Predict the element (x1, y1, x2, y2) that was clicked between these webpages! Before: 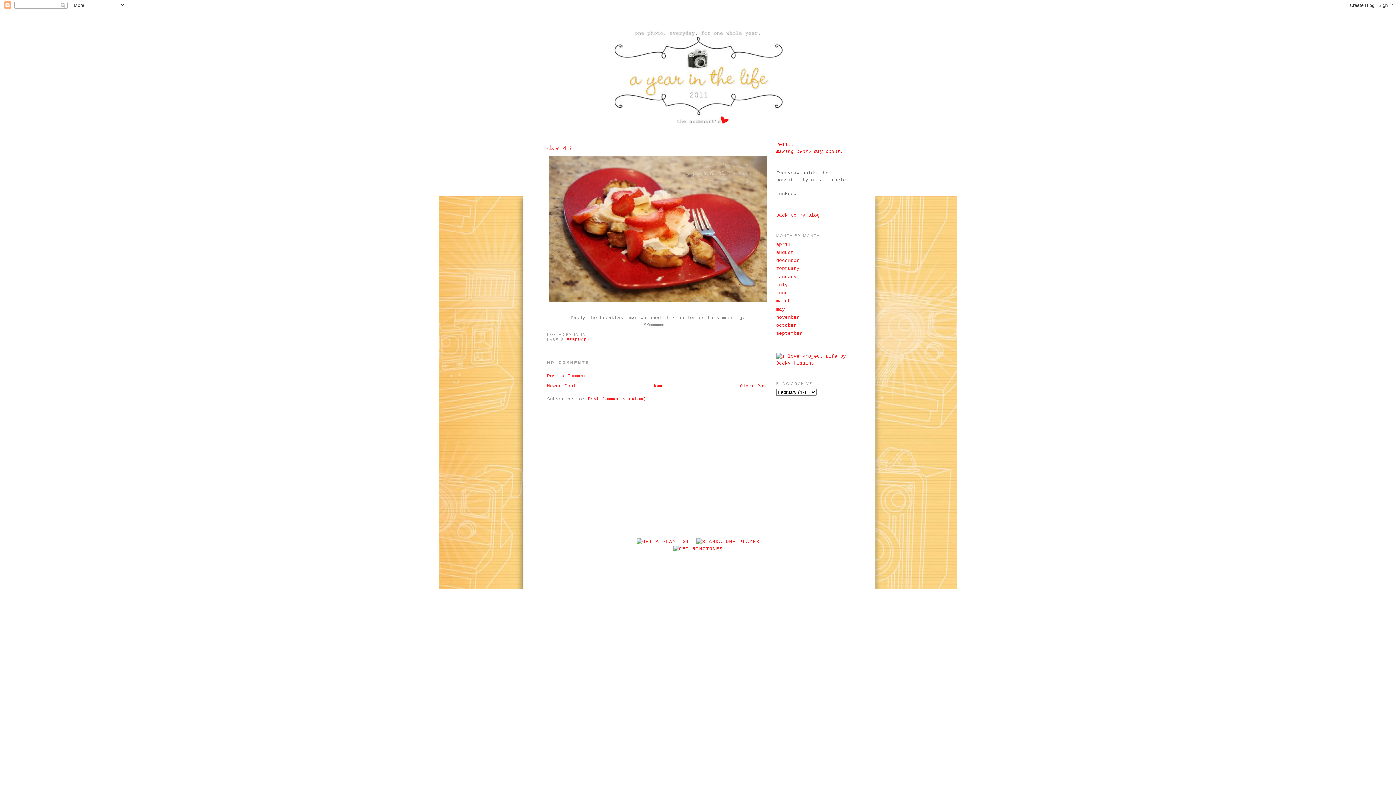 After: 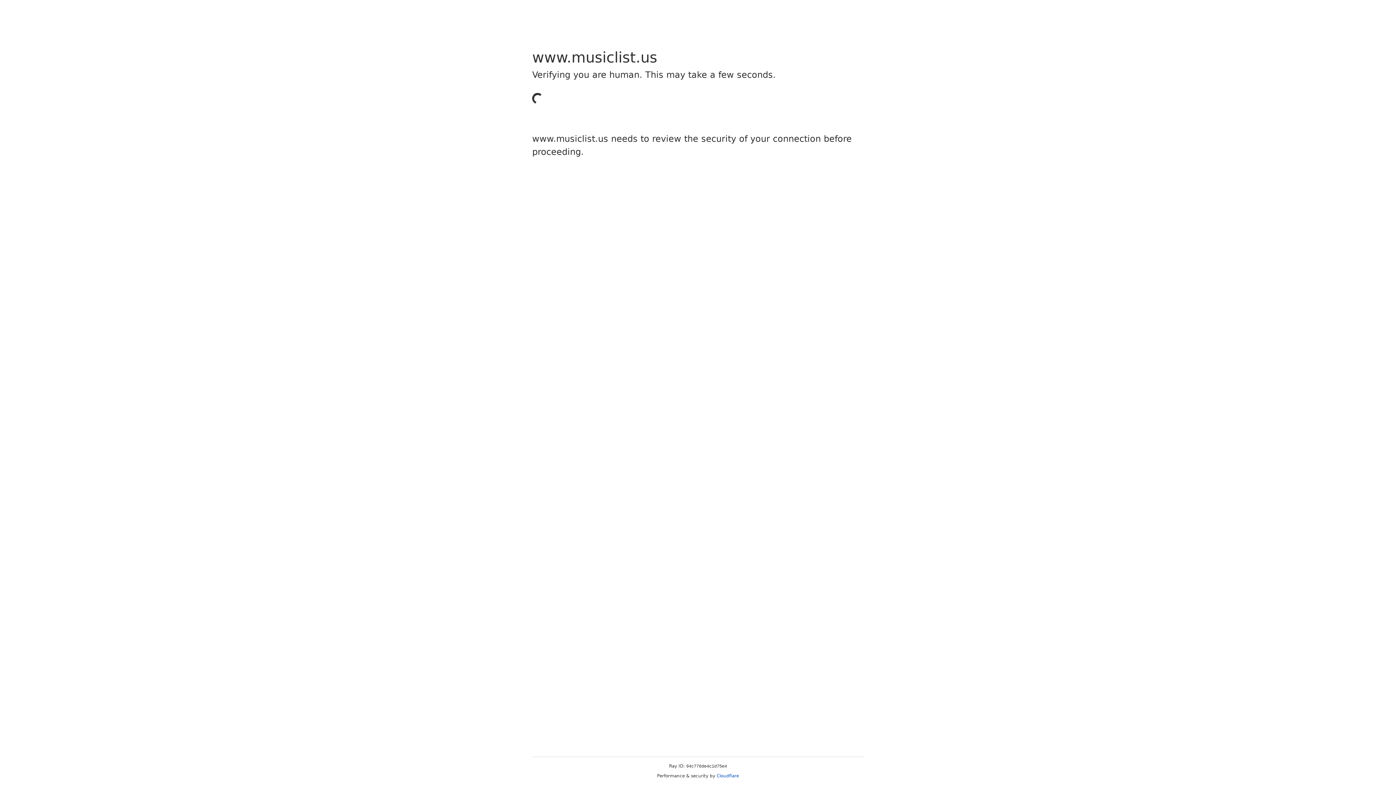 Action: bbox: (673, 546, 723, 552)